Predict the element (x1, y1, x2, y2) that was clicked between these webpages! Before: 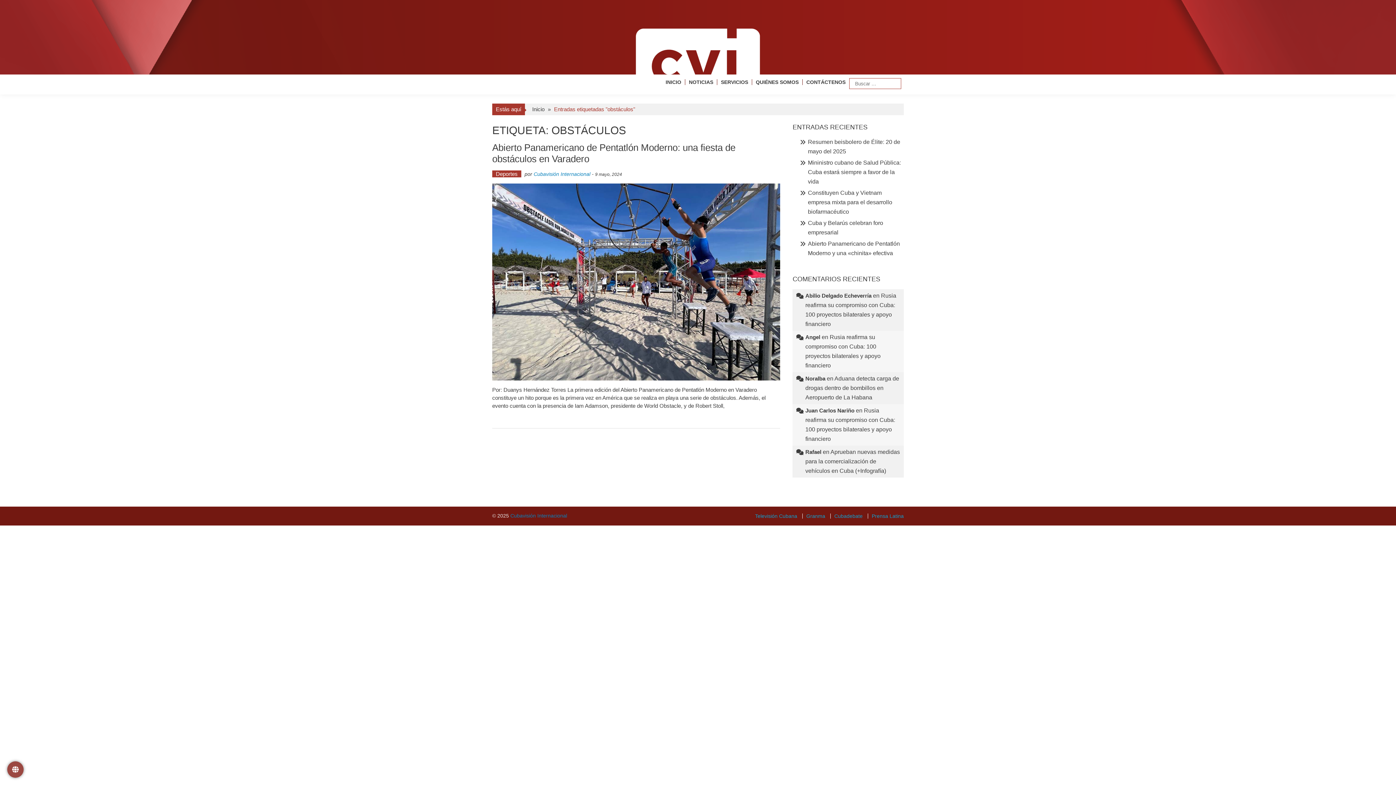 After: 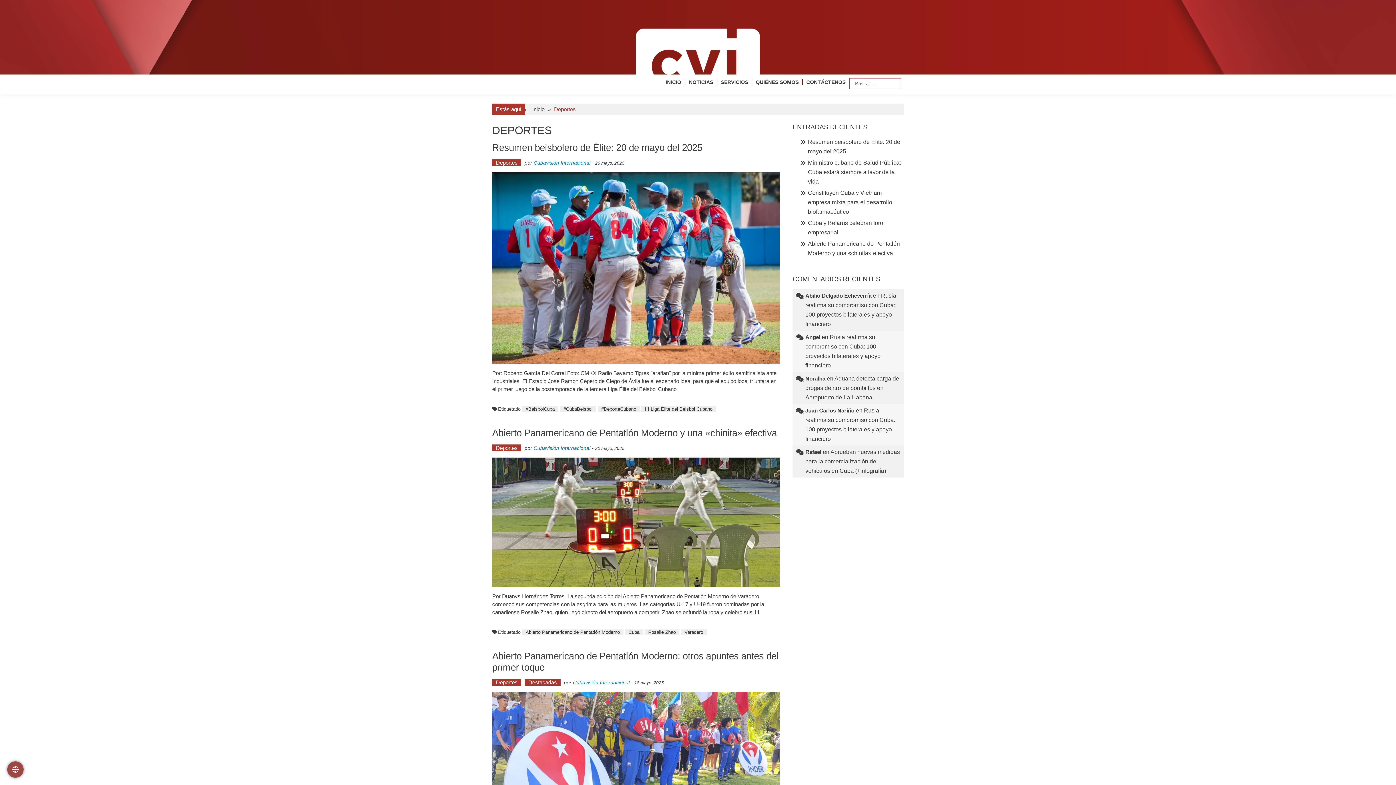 Action: bbox: (492, 170, 521, 177) label: Deportes